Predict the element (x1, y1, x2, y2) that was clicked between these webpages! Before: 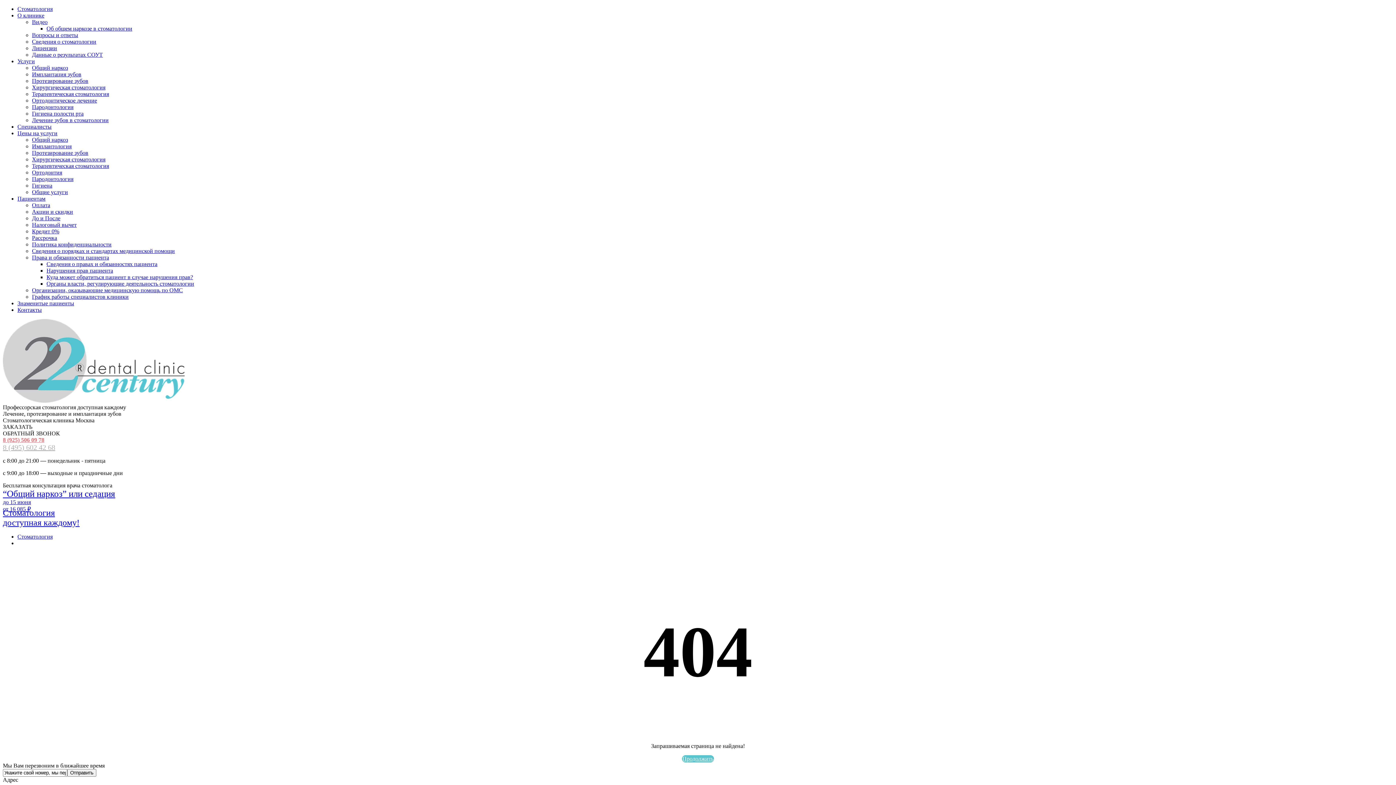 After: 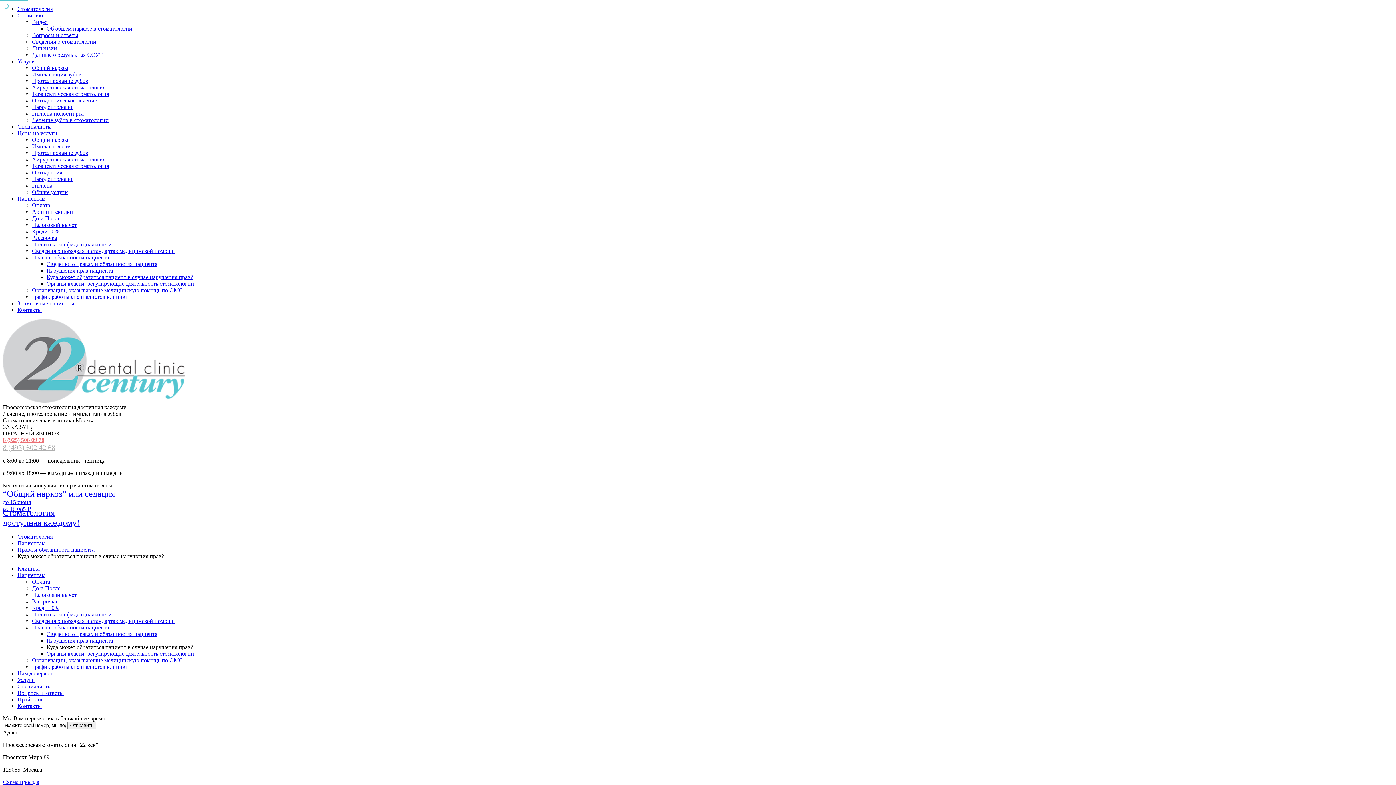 Action: bbox: (46, 274, 193, 280) label: Куда может обратиться пациент в случае нарушения прав?